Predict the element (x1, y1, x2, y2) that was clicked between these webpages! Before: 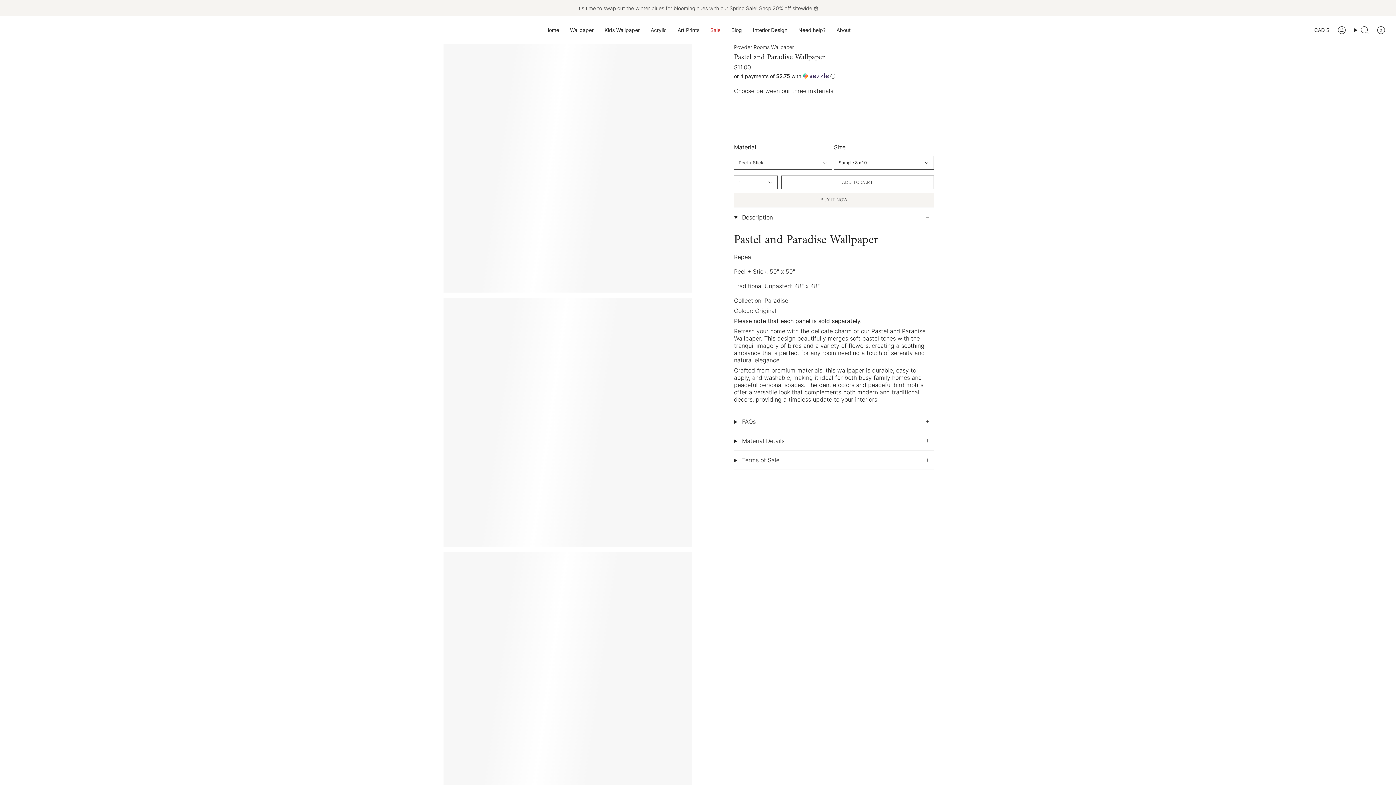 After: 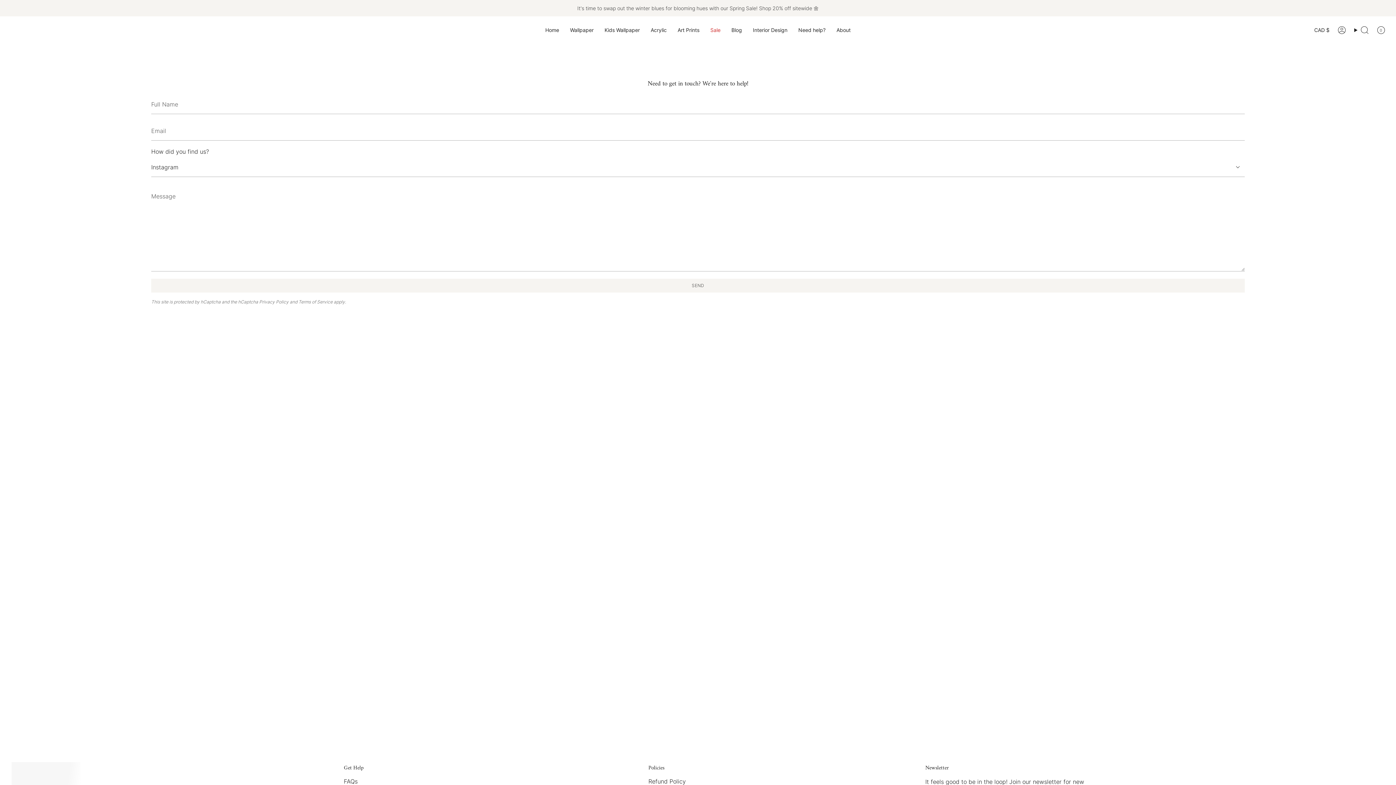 Action: label: Need help? bbox: (793, 16, 831, 44)